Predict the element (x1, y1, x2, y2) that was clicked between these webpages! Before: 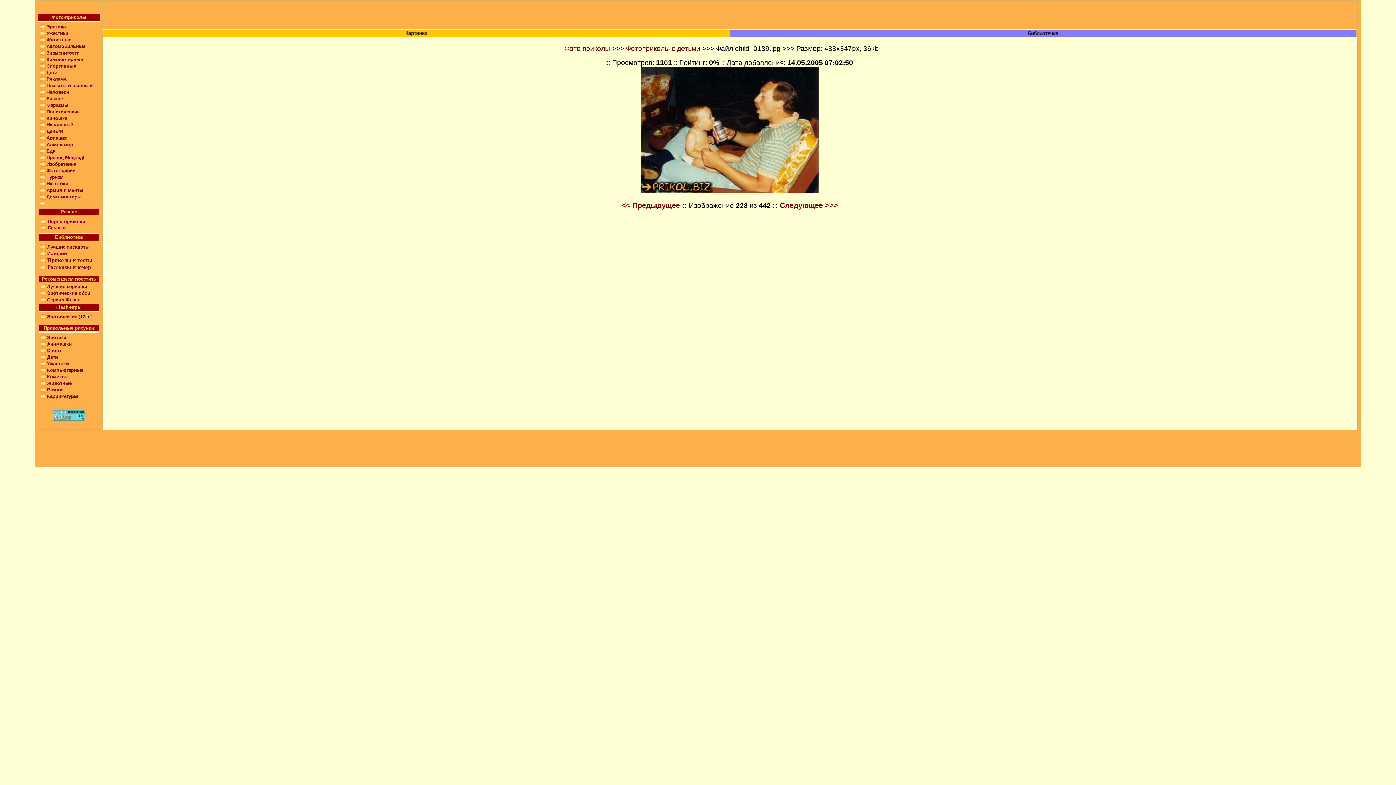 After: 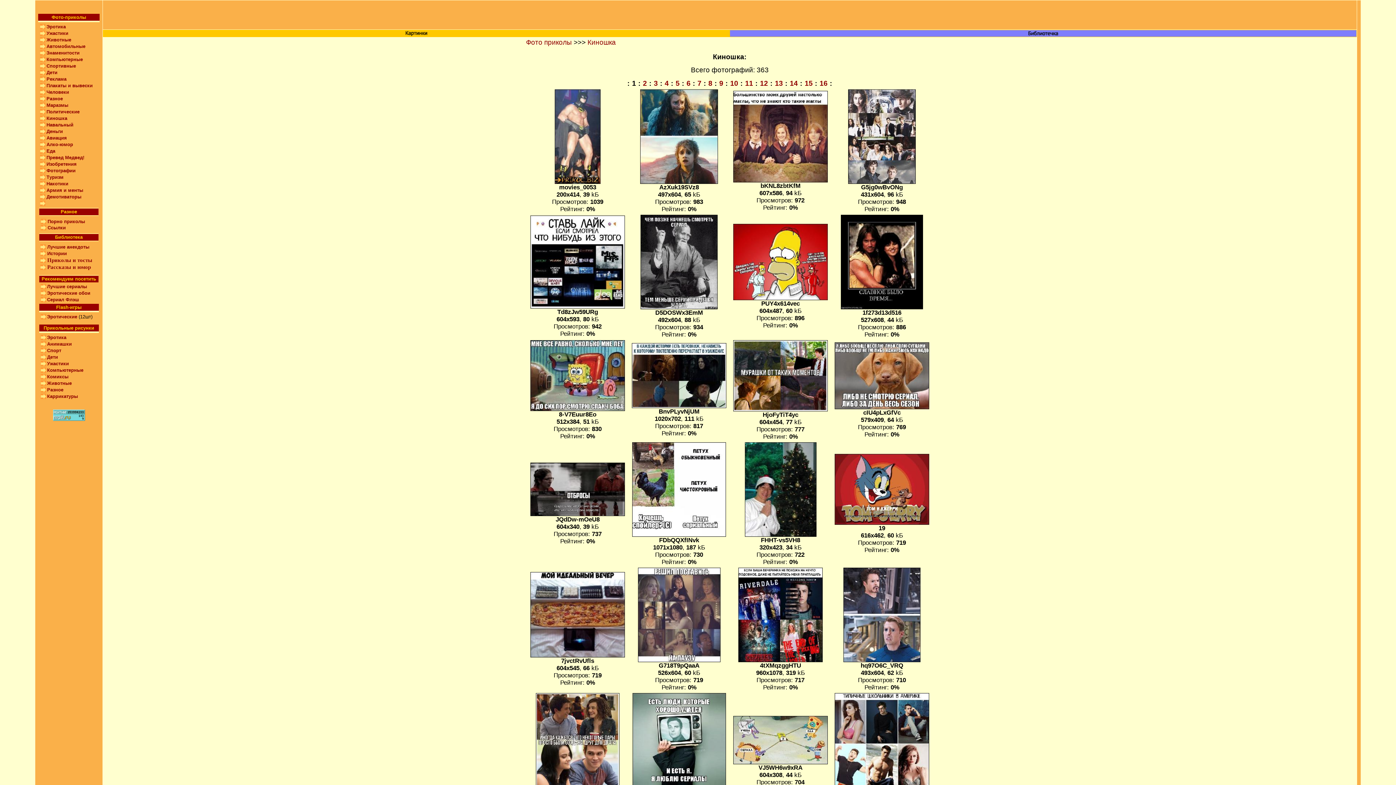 Action: bbox: (46, 115, 67, 121) label: Киношка